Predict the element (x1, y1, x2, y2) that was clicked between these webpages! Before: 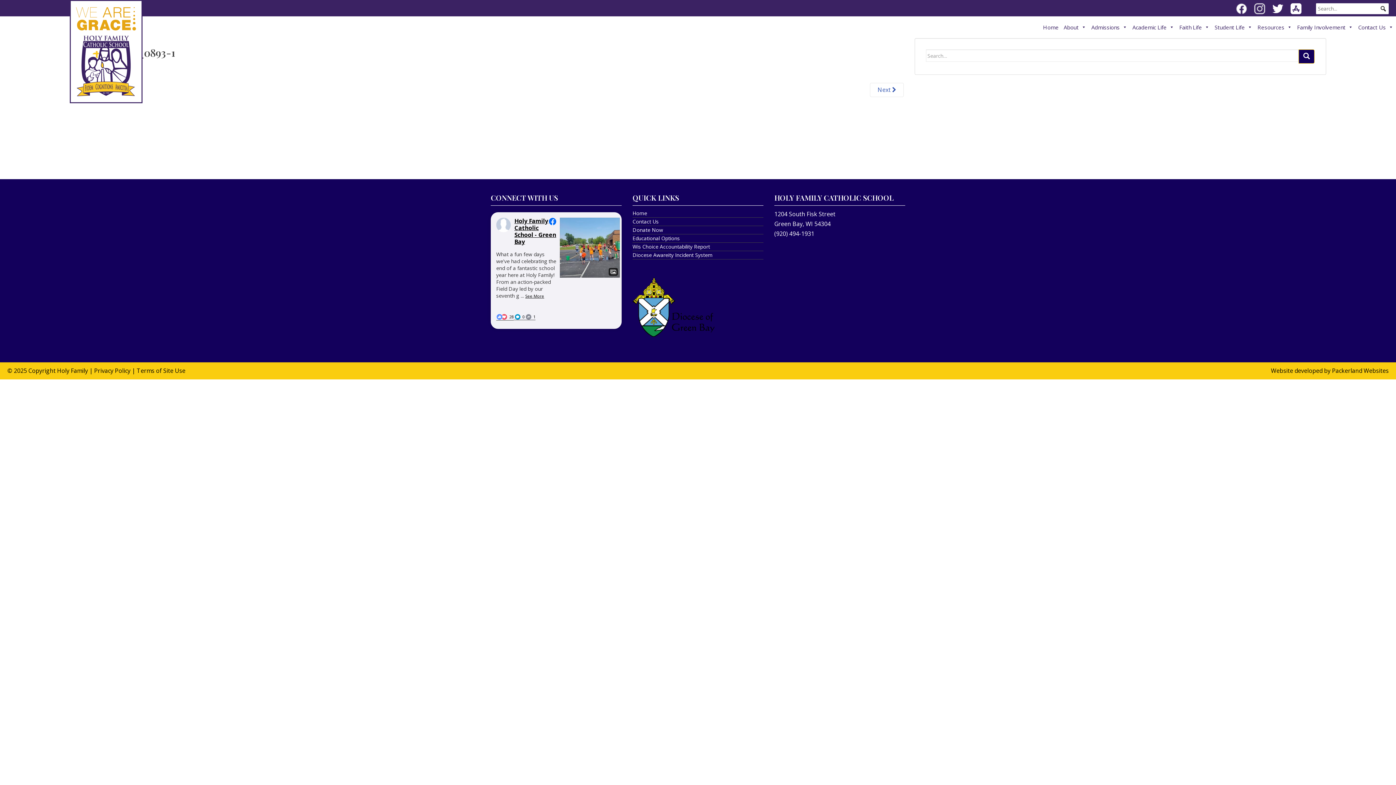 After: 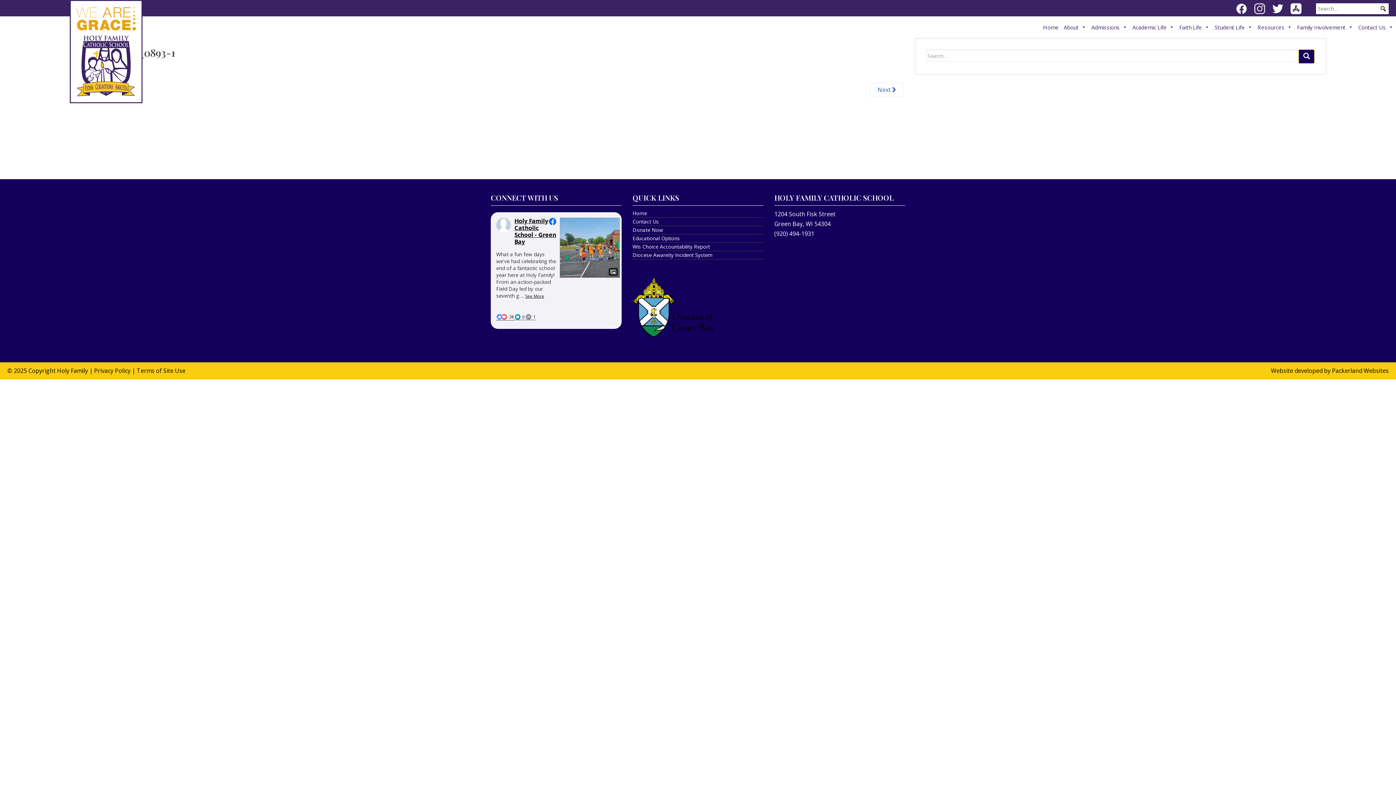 Action: bbox: (514, 217, 556, 245) label: Holy Family Catholic School - Green Bay